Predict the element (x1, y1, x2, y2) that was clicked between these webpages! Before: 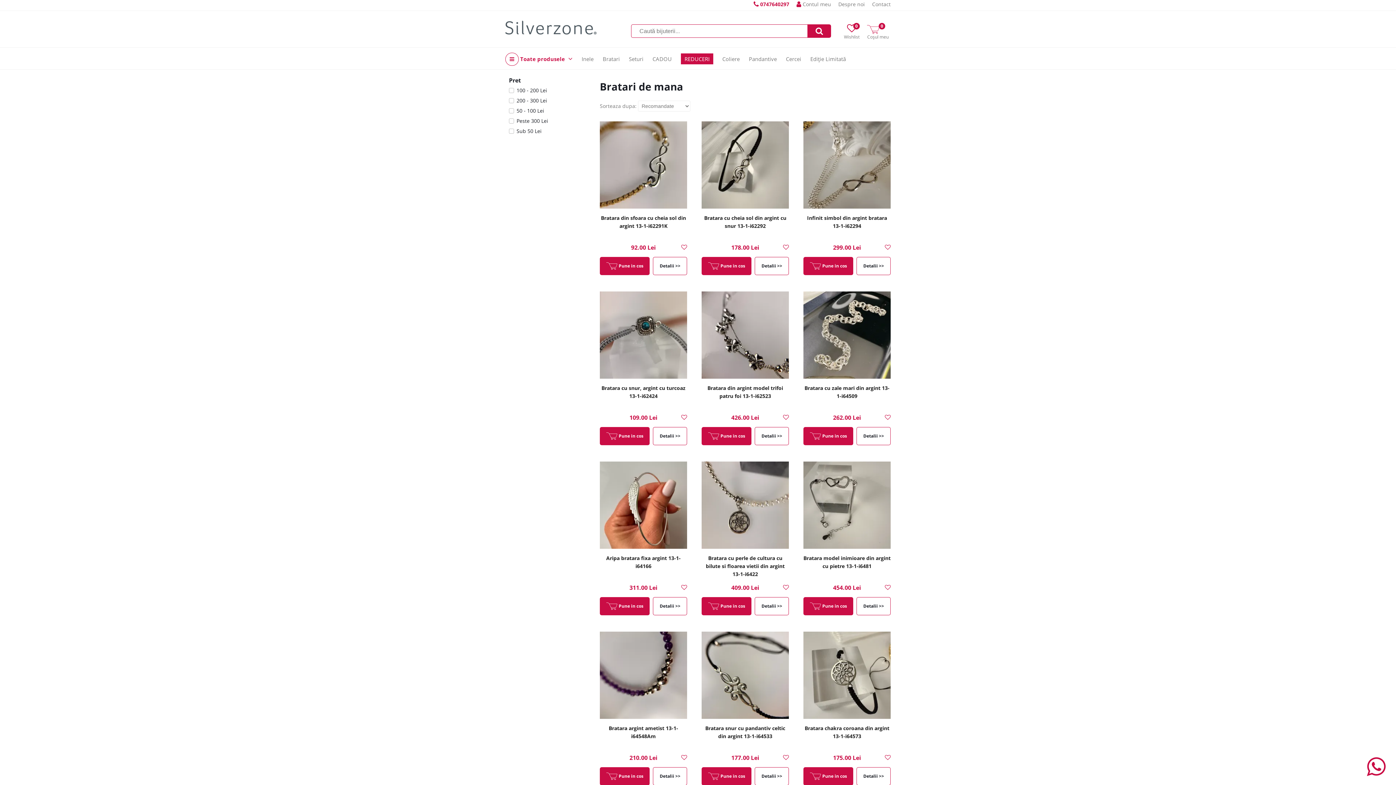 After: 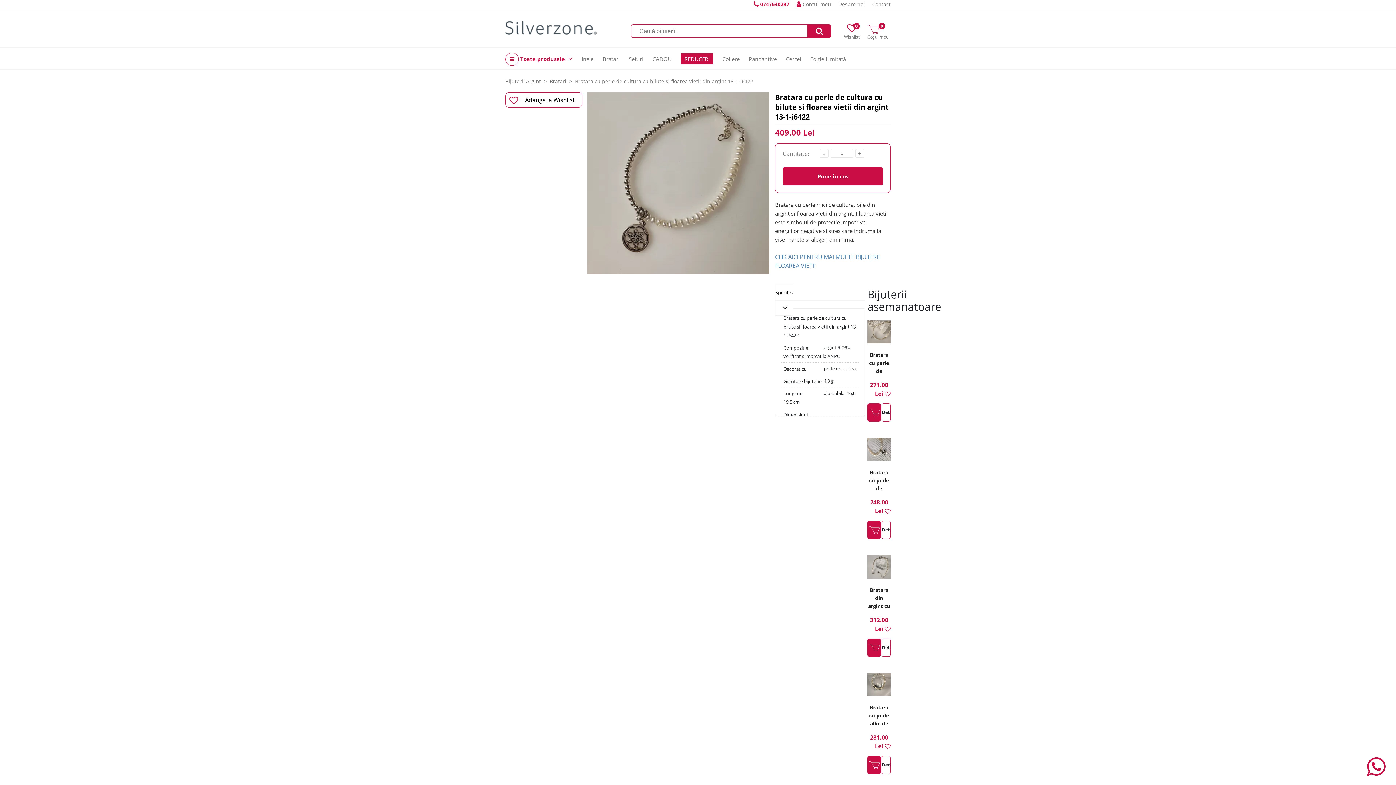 Action: label: Bratara cu perle de cultura cu bilute si floarea vietii din argint 13-1-i6422 bbox: (706, 554, 784, 577)